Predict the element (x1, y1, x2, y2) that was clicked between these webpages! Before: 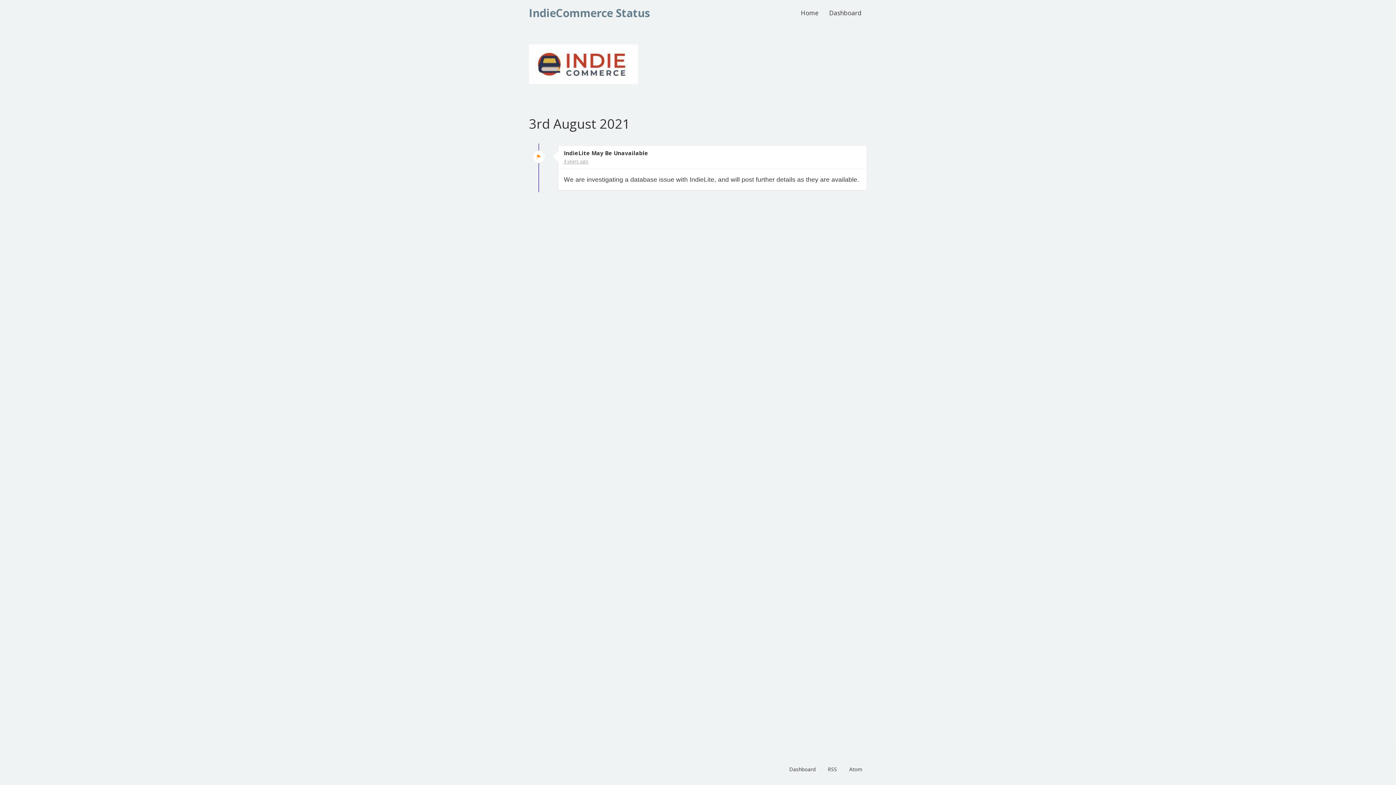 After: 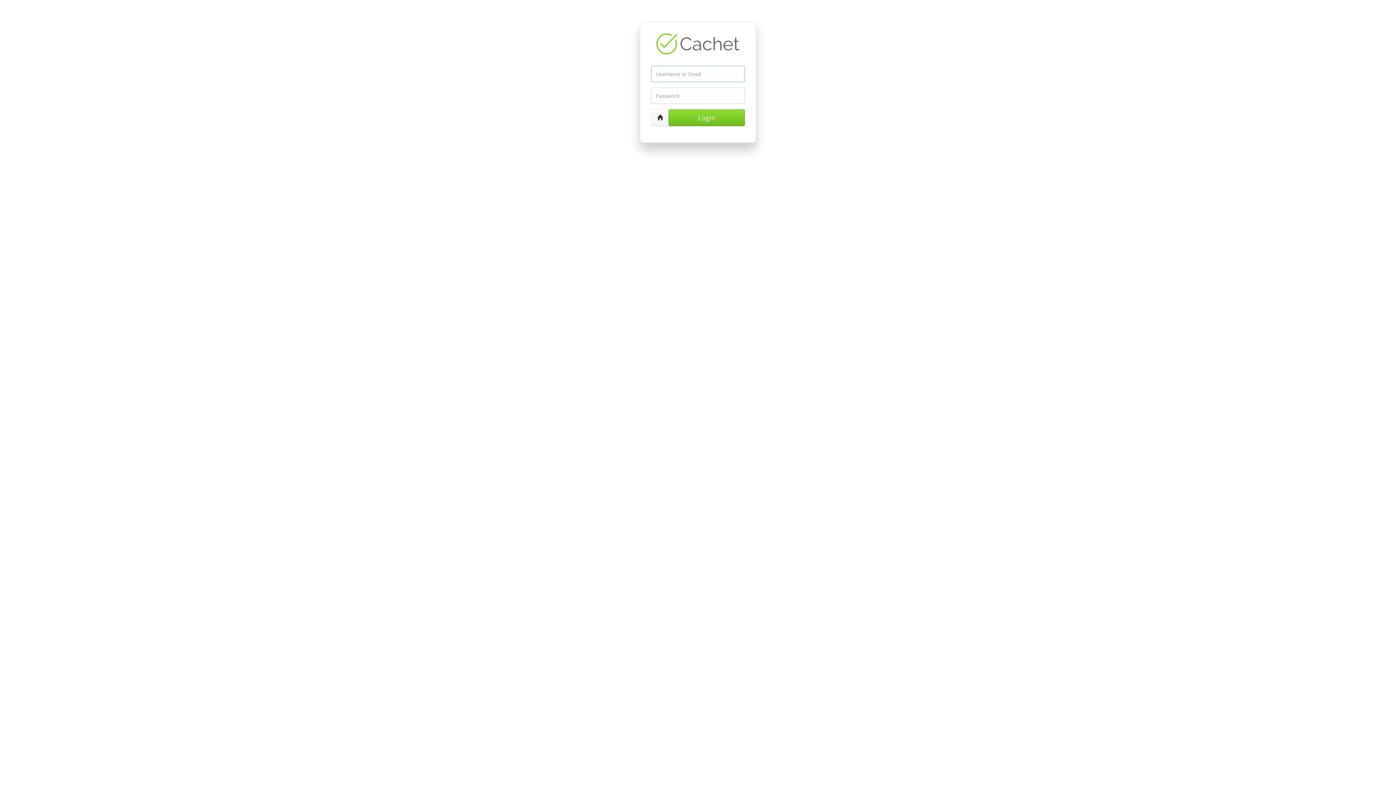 Action: label: Dashboard bbox: (824, 4, 867, 22)